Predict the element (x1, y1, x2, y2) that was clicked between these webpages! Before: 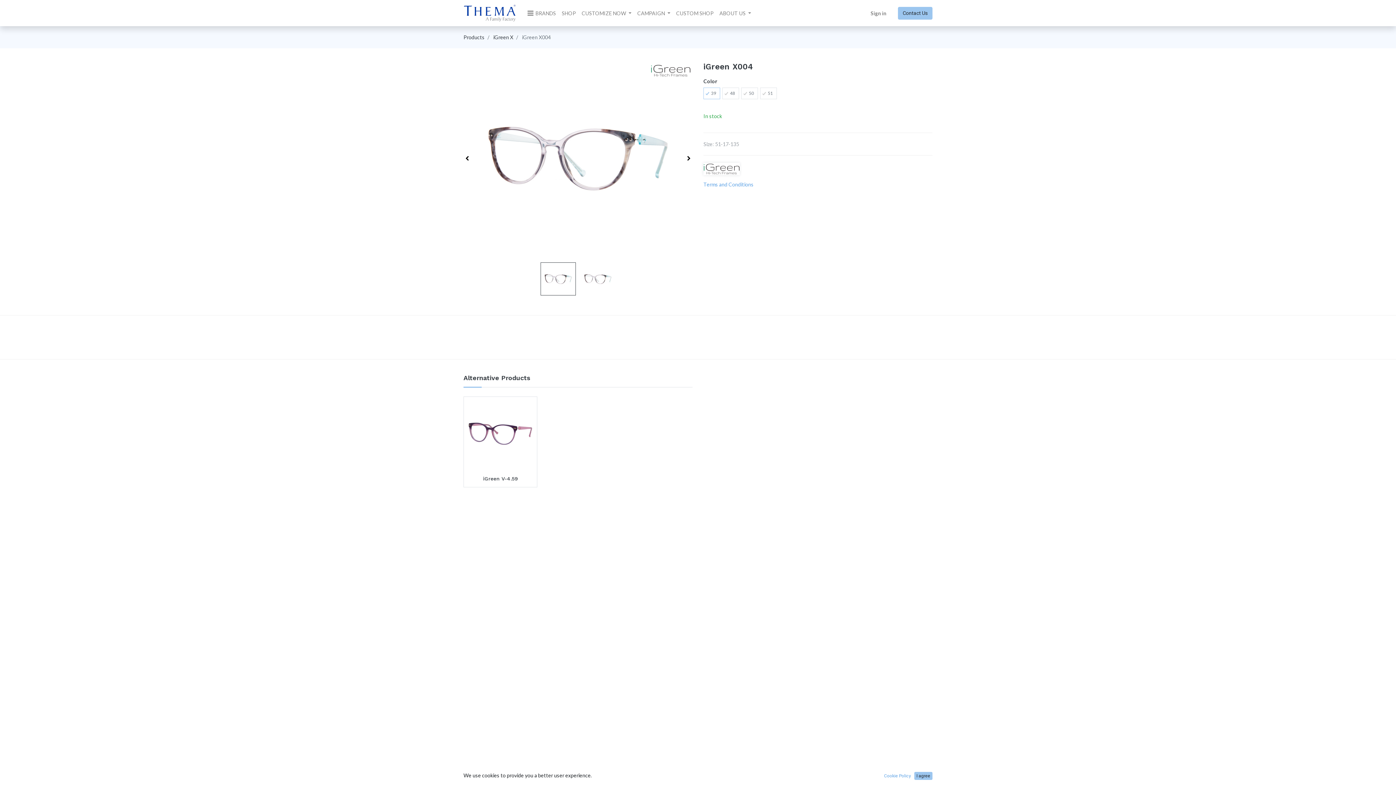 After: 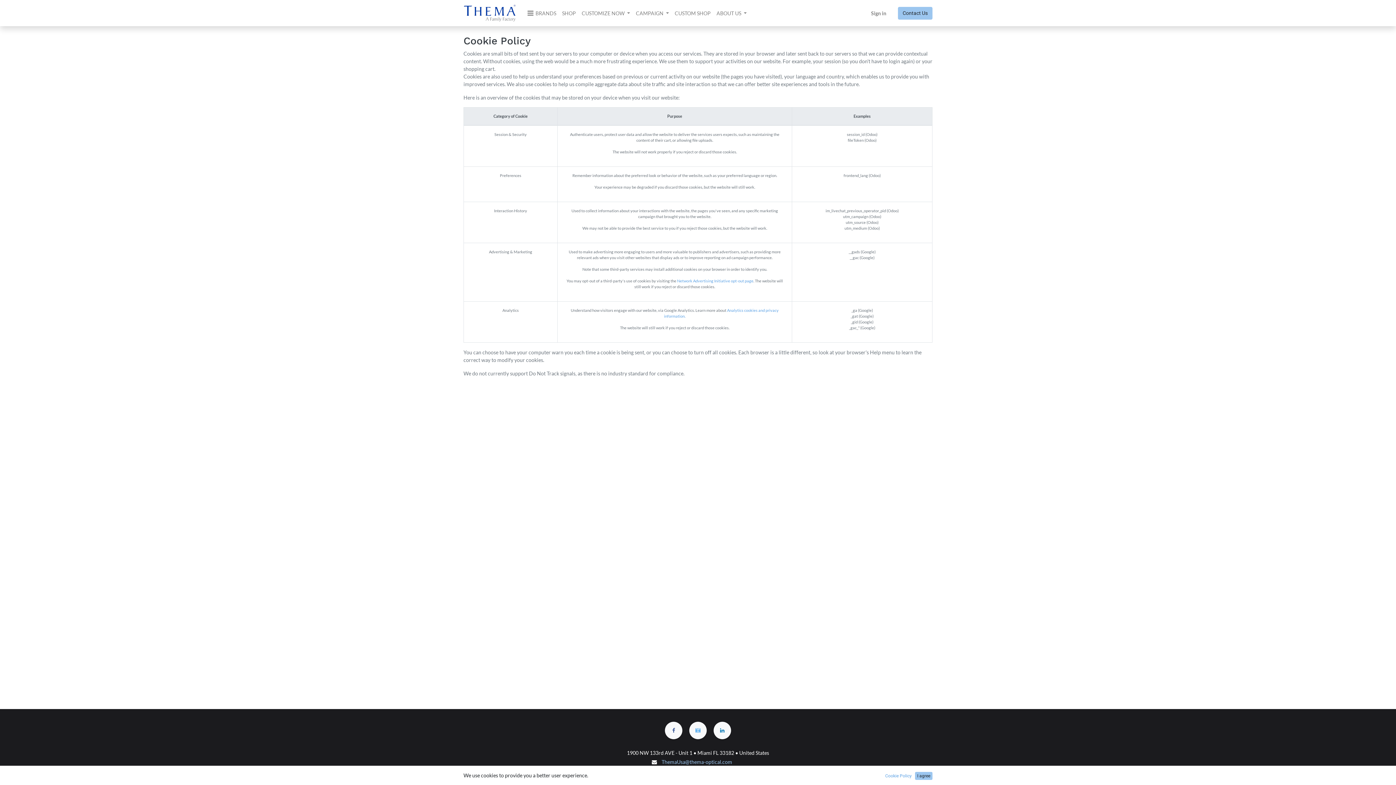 Action: bbox: (882, 772, 913, 780) label: Cookie Policy